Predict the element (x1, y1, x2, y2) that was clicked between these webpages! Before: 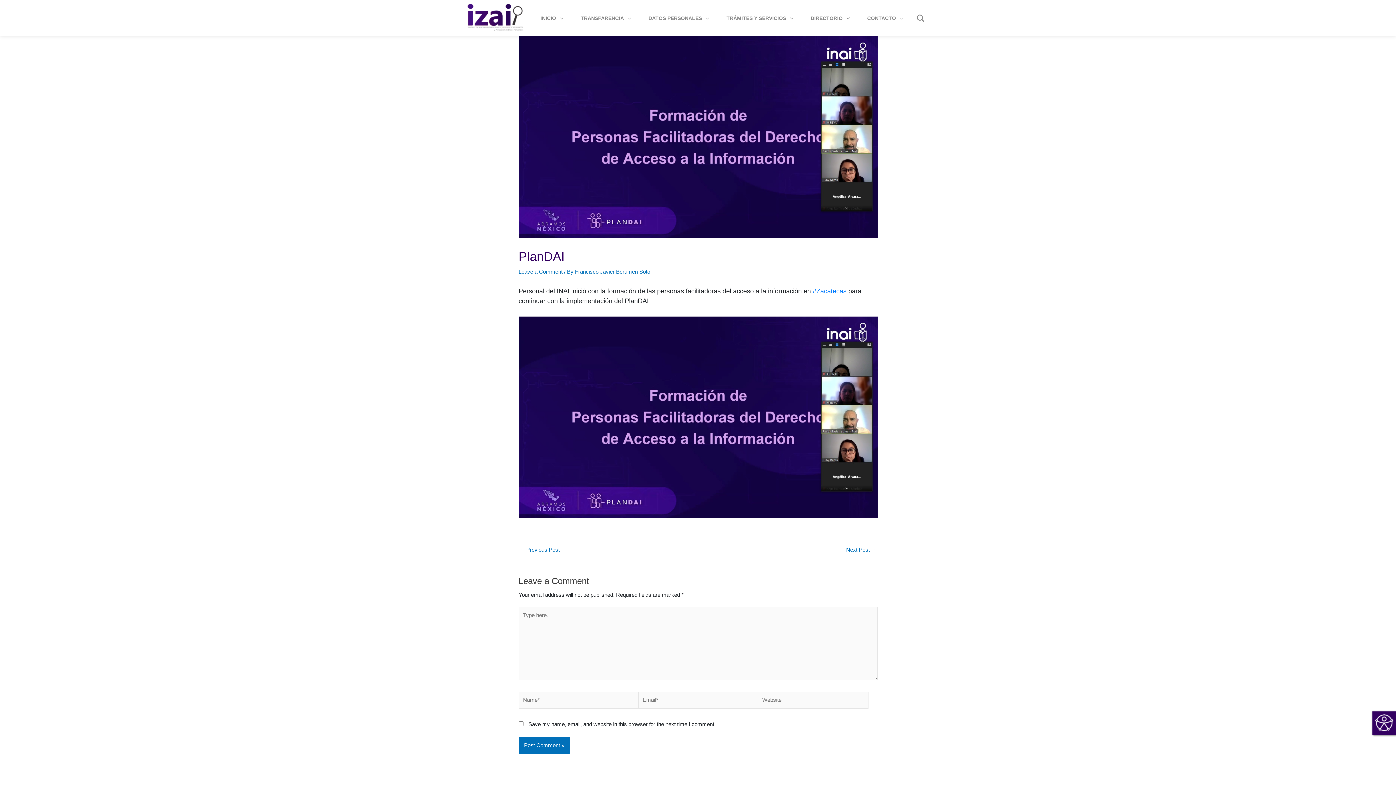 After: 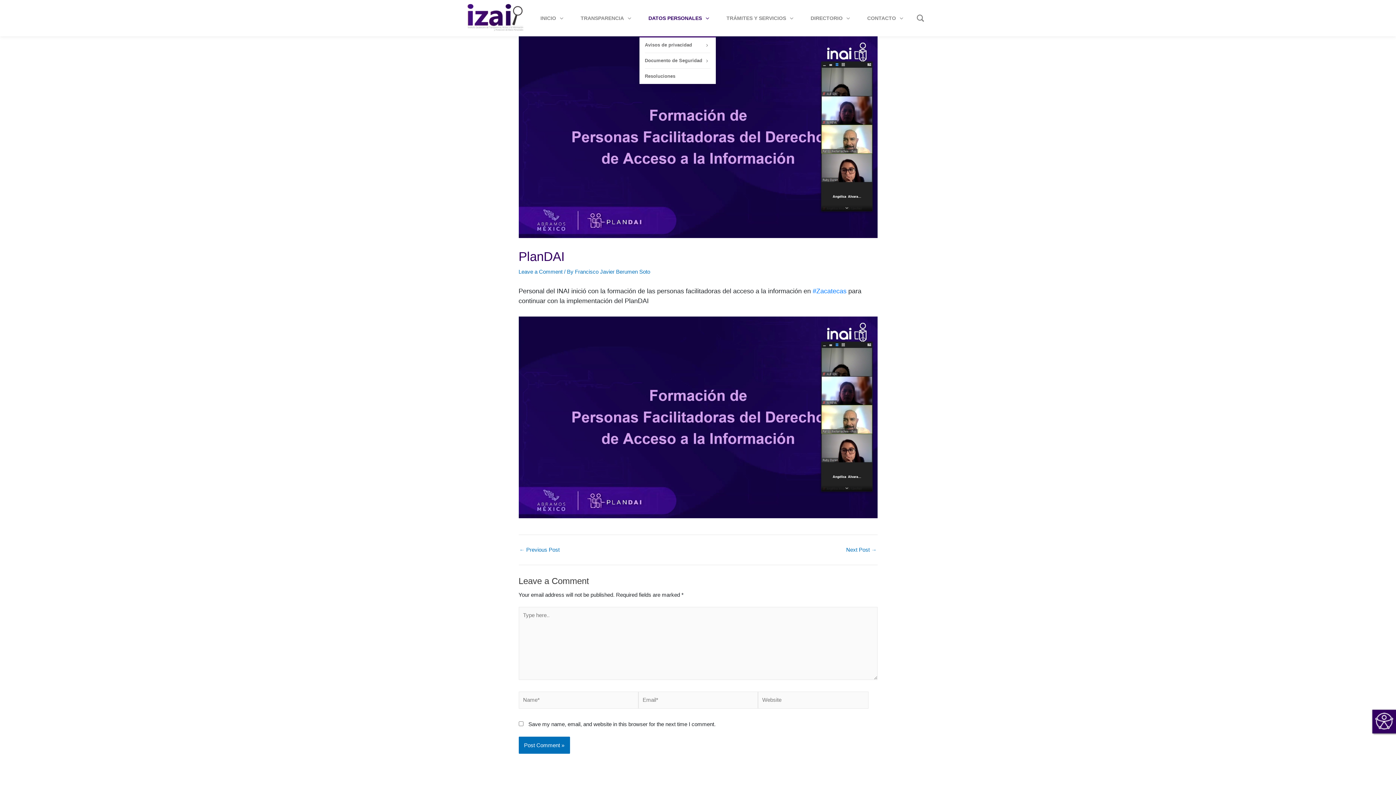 Action: bbox: (648, 15, 711, 21) label: DATOS PERSONALES